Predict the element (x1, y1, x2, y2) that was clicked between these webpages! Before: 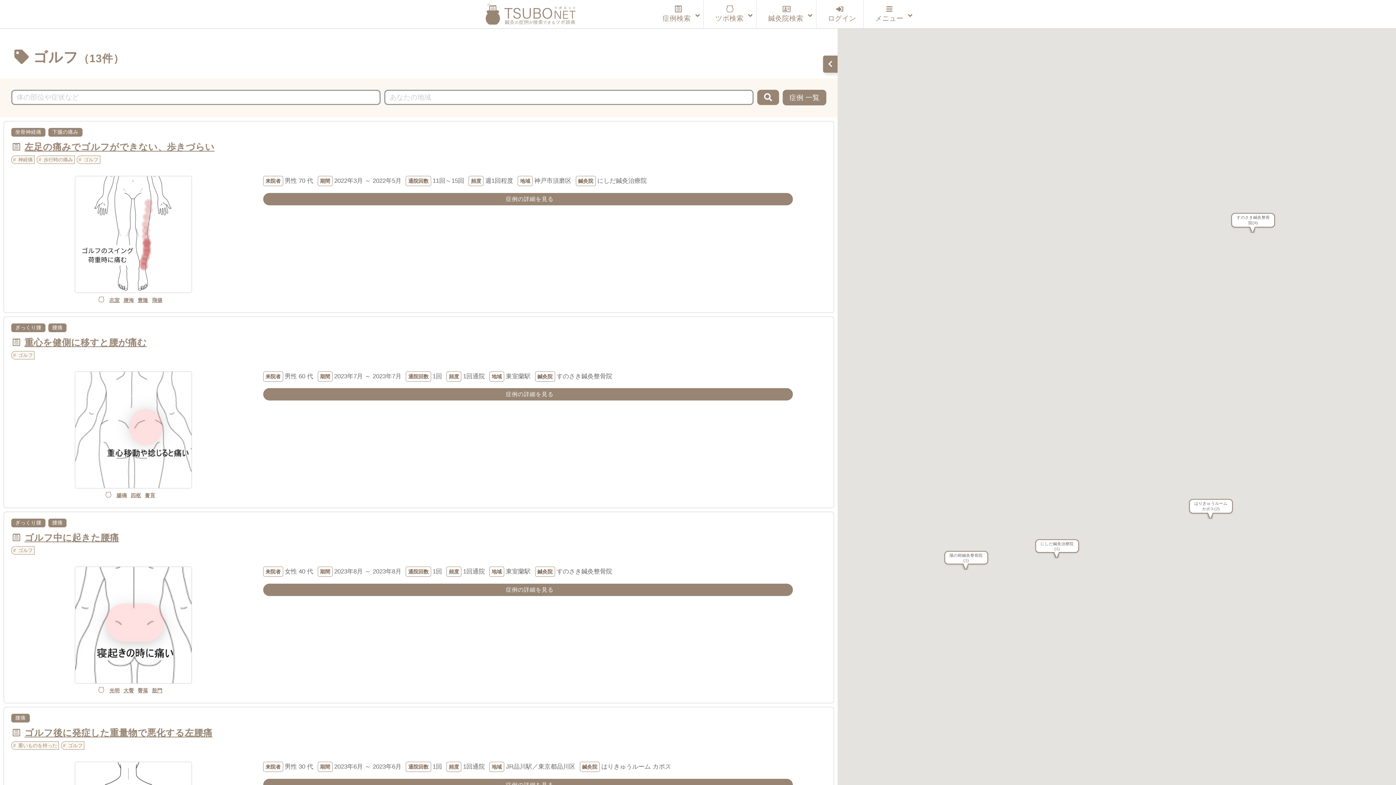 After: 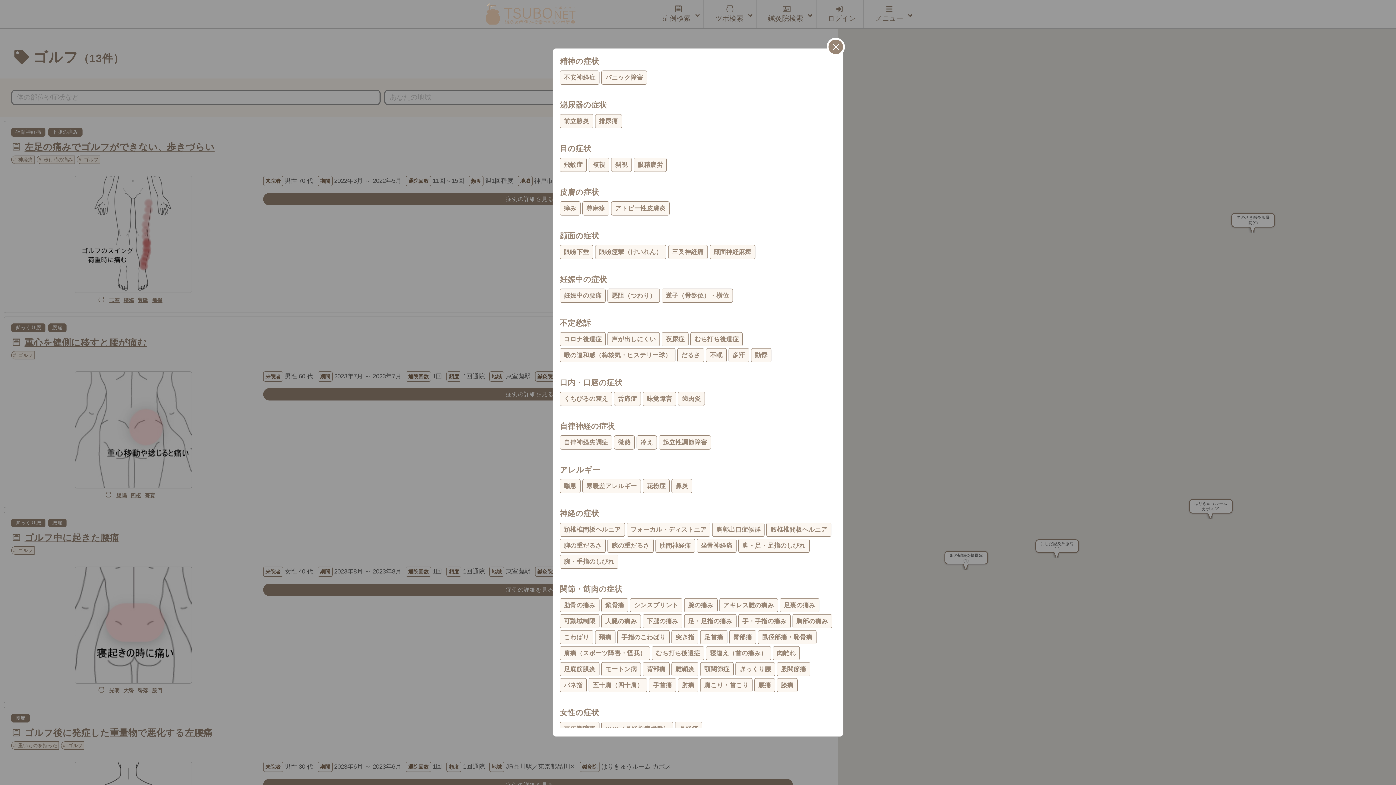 Action: label: 症例 一覧 bbox: (782, 89, 826, 105)